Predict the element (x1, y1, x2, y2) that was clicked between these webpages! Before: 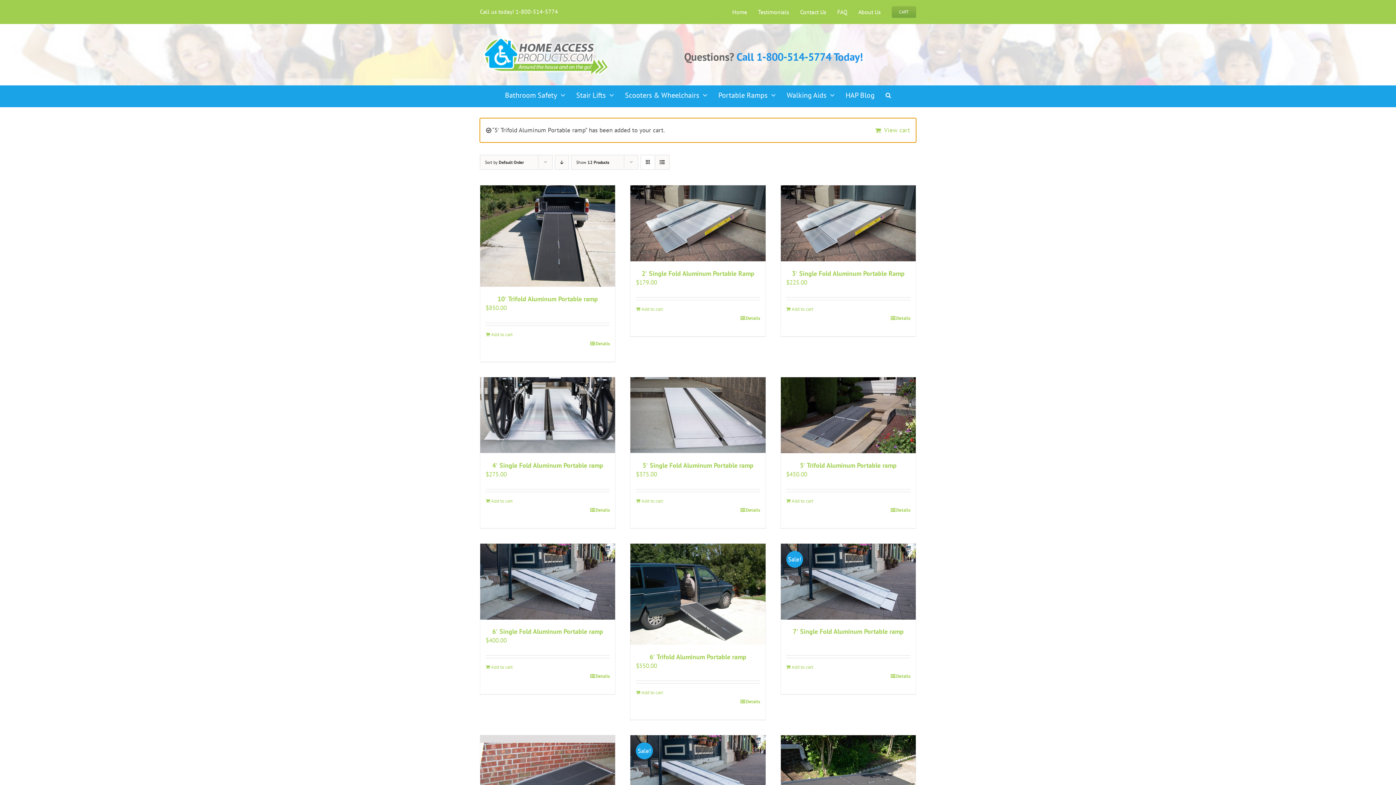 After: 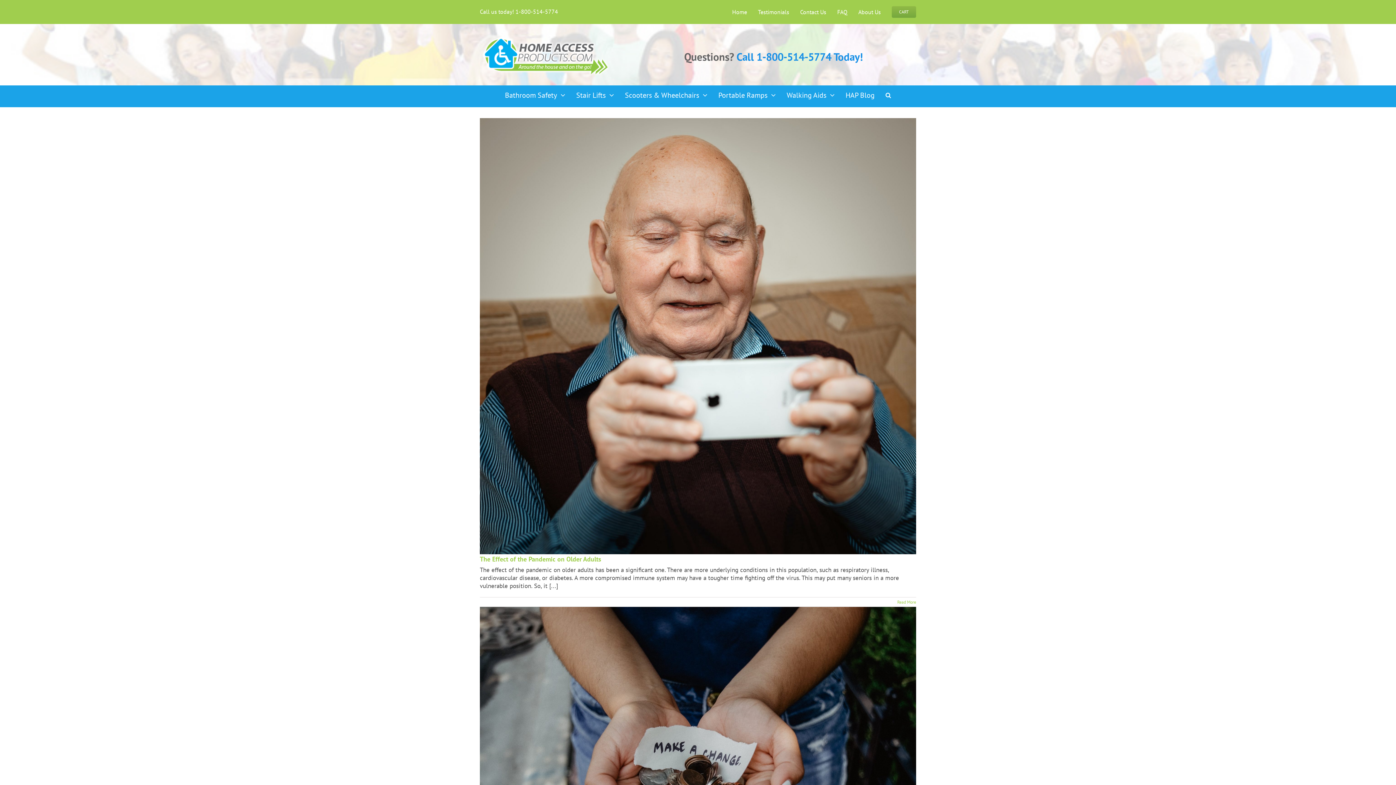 Action: bbox: (845, 85, 874, 99) label: HAP Blog